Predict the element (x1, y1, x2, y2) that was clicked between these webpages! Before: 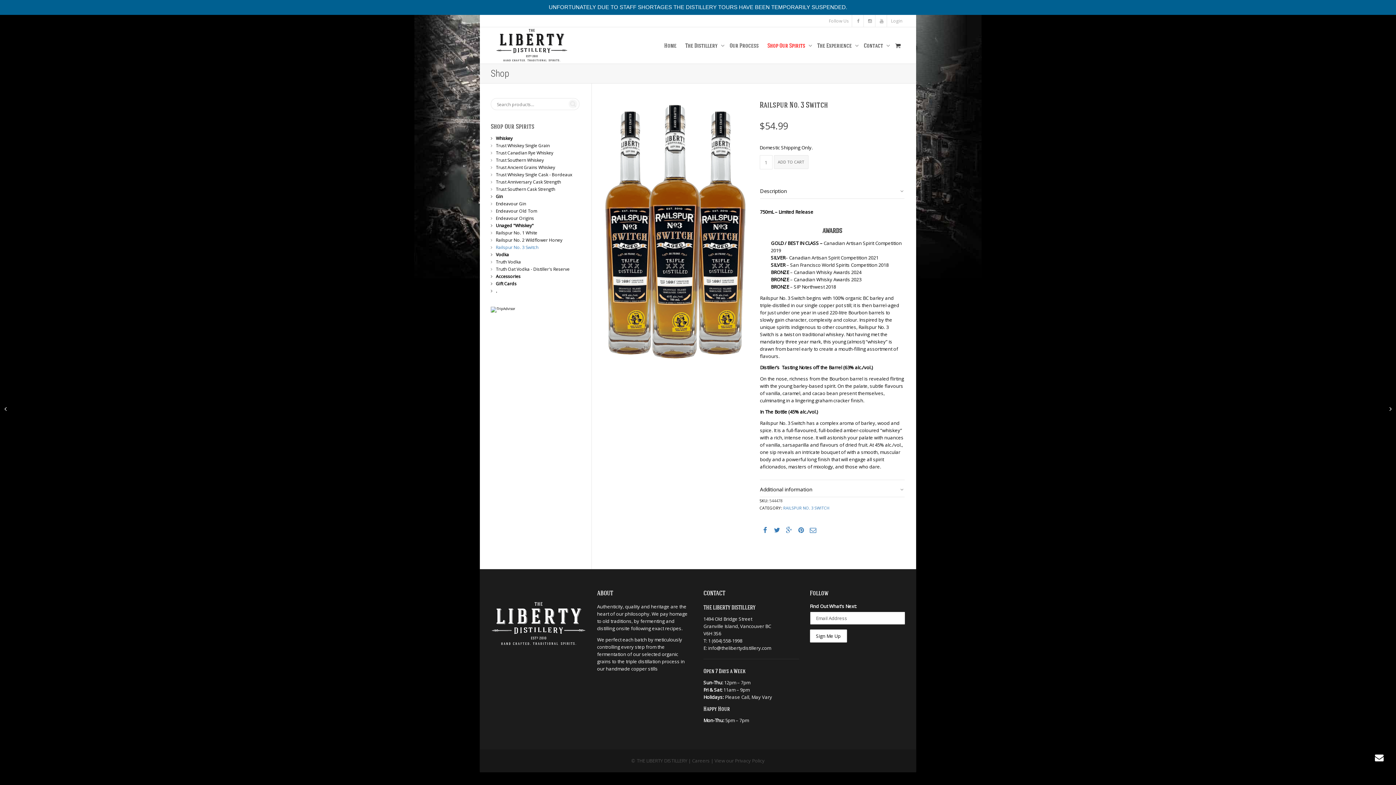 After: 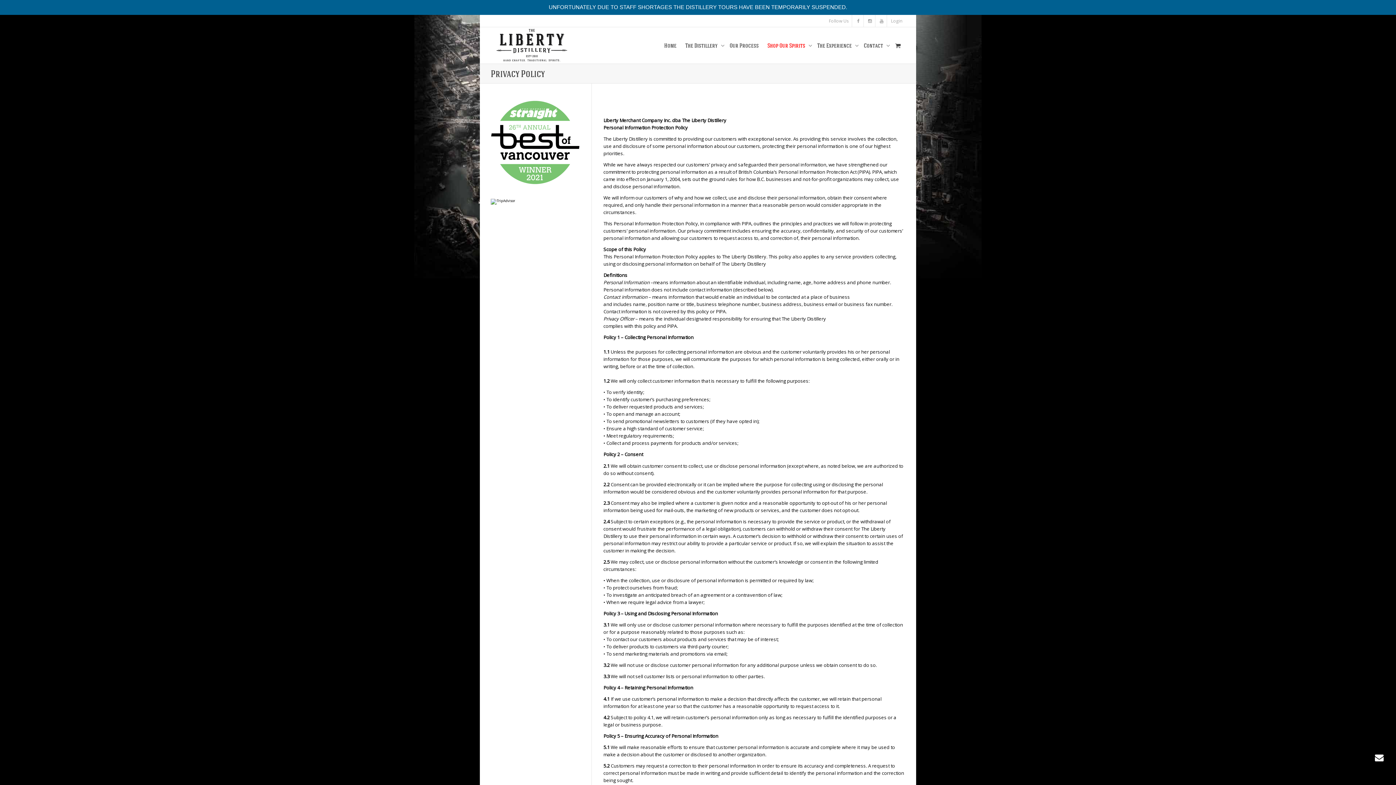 Action: bbox: (735, 757, 764, 764) label: Privacy Policy